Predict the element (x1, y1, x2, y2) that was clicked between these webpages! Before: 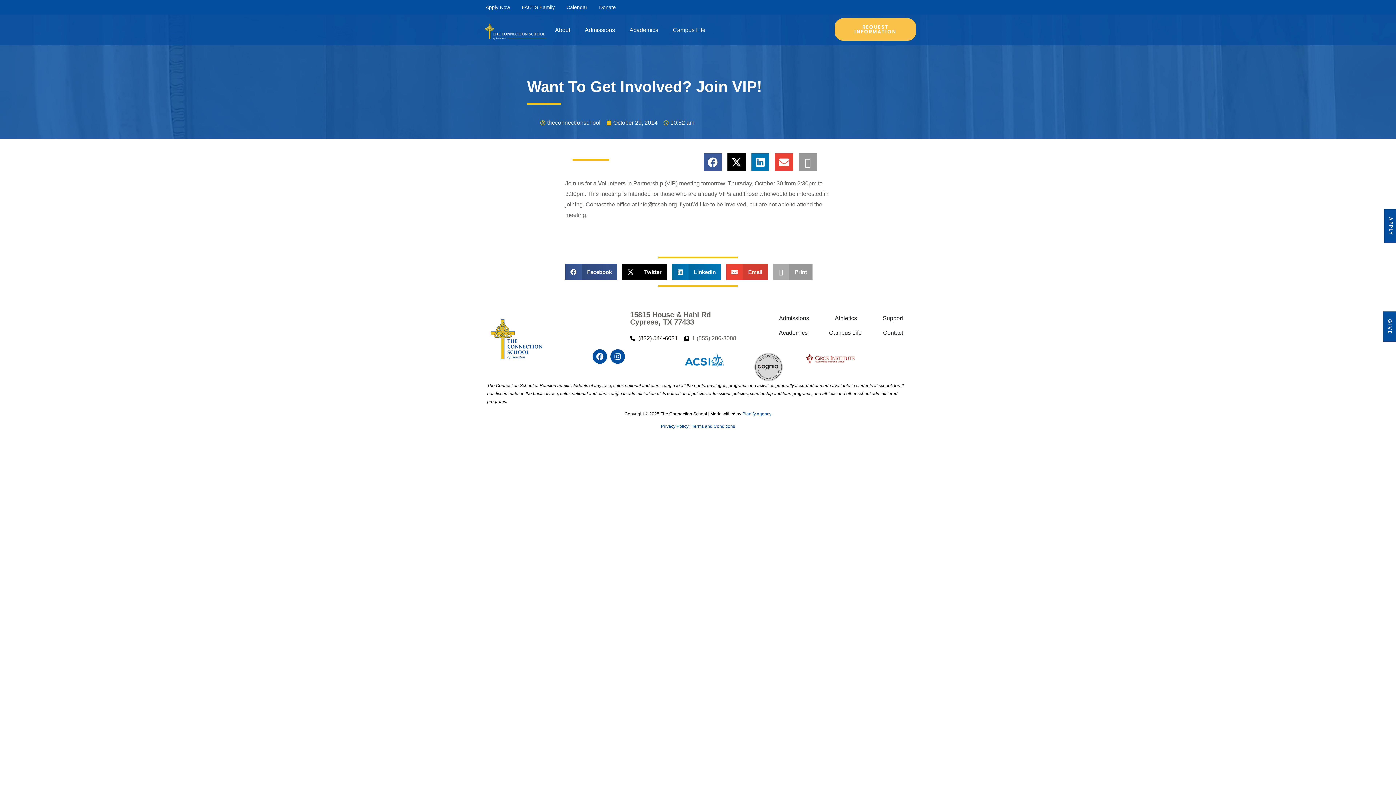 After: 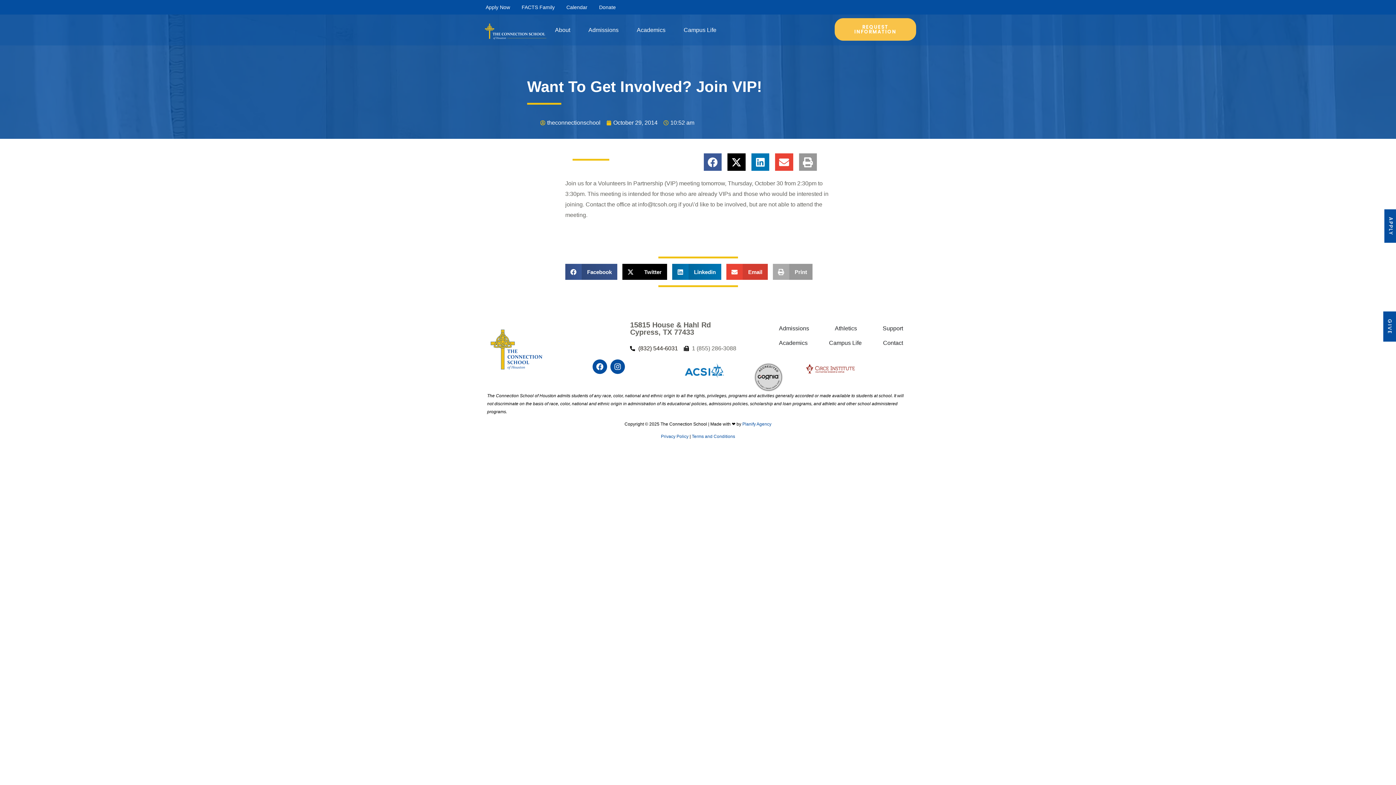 Action: label: Twitter bbox: (620, 264, 669, 280)